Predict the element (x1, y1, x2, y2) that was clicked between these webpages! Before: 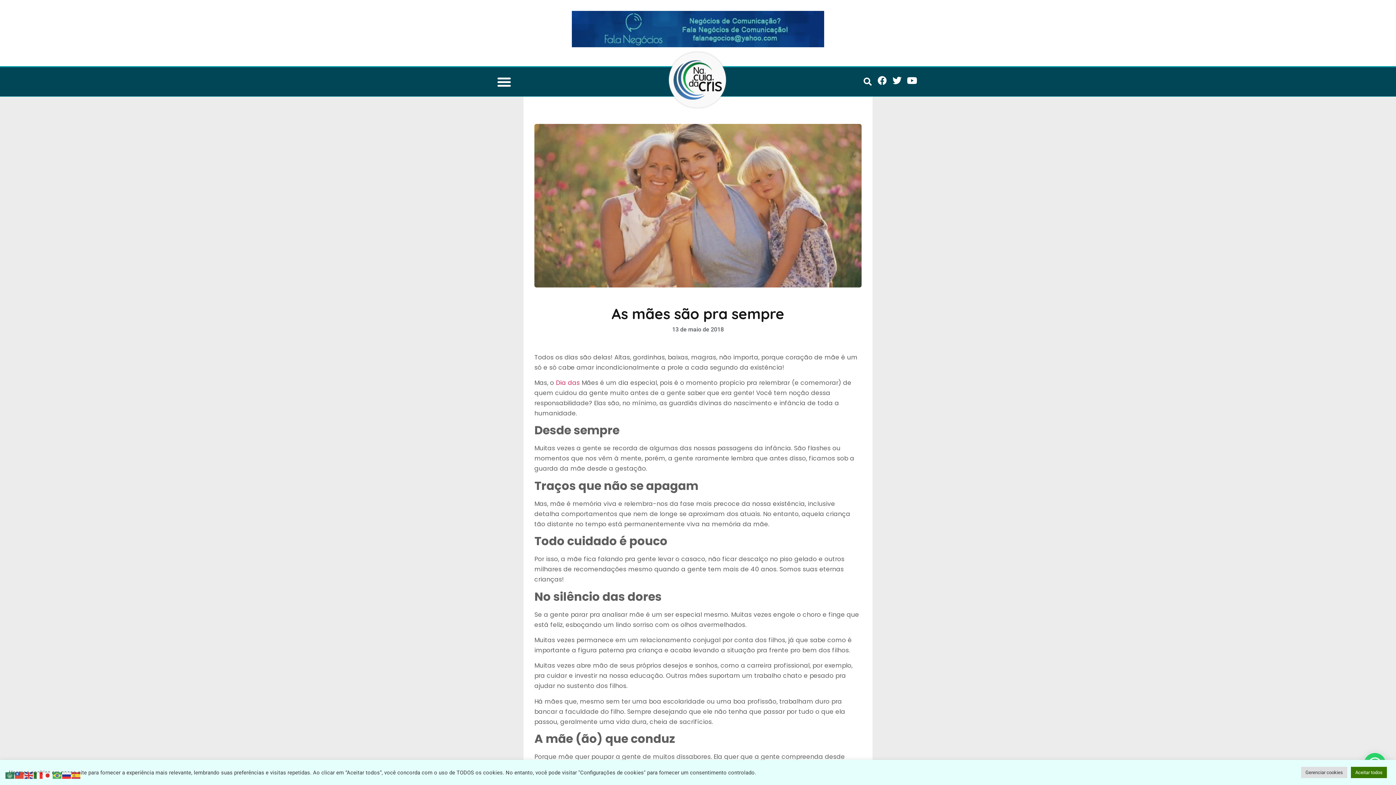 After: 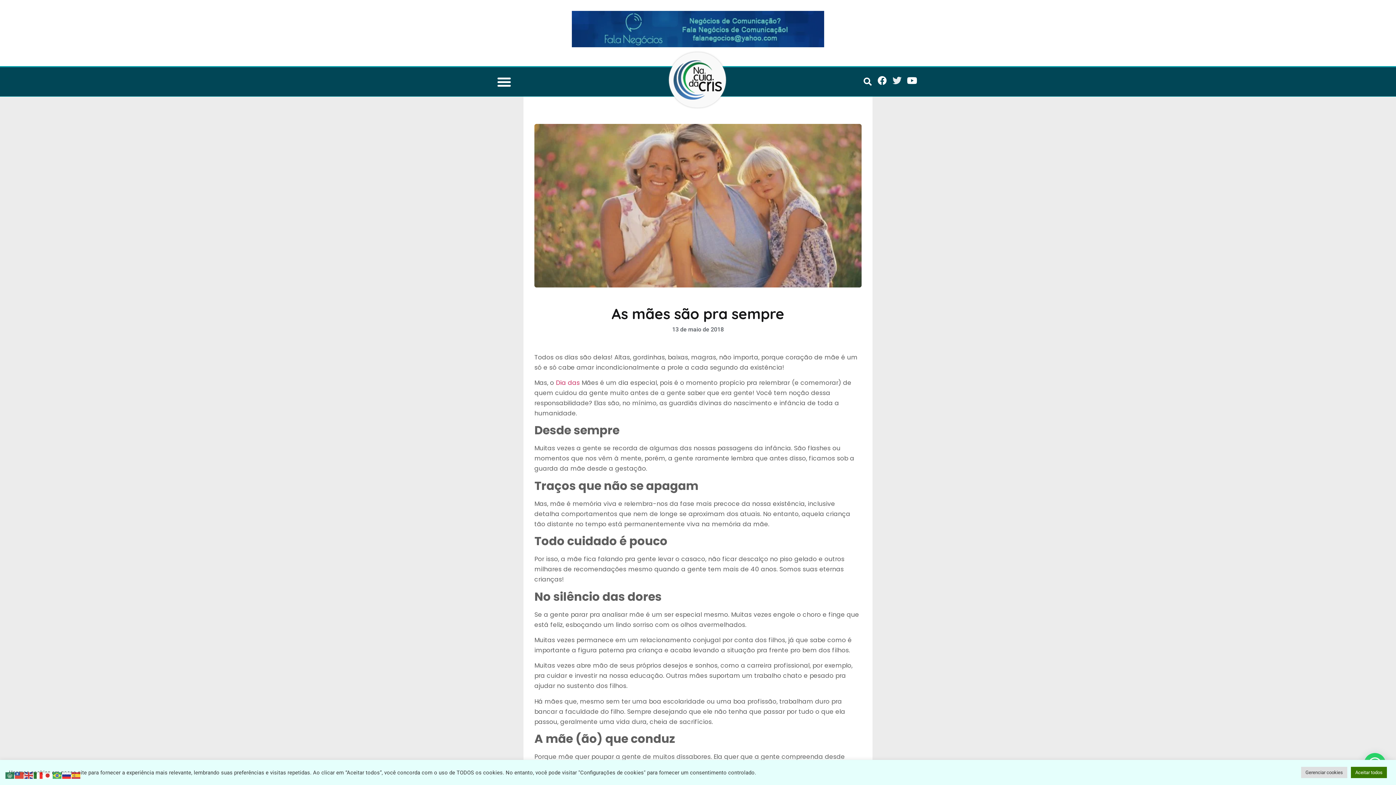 Action: bbox: (892, 76, 901, 85) label: Twitter